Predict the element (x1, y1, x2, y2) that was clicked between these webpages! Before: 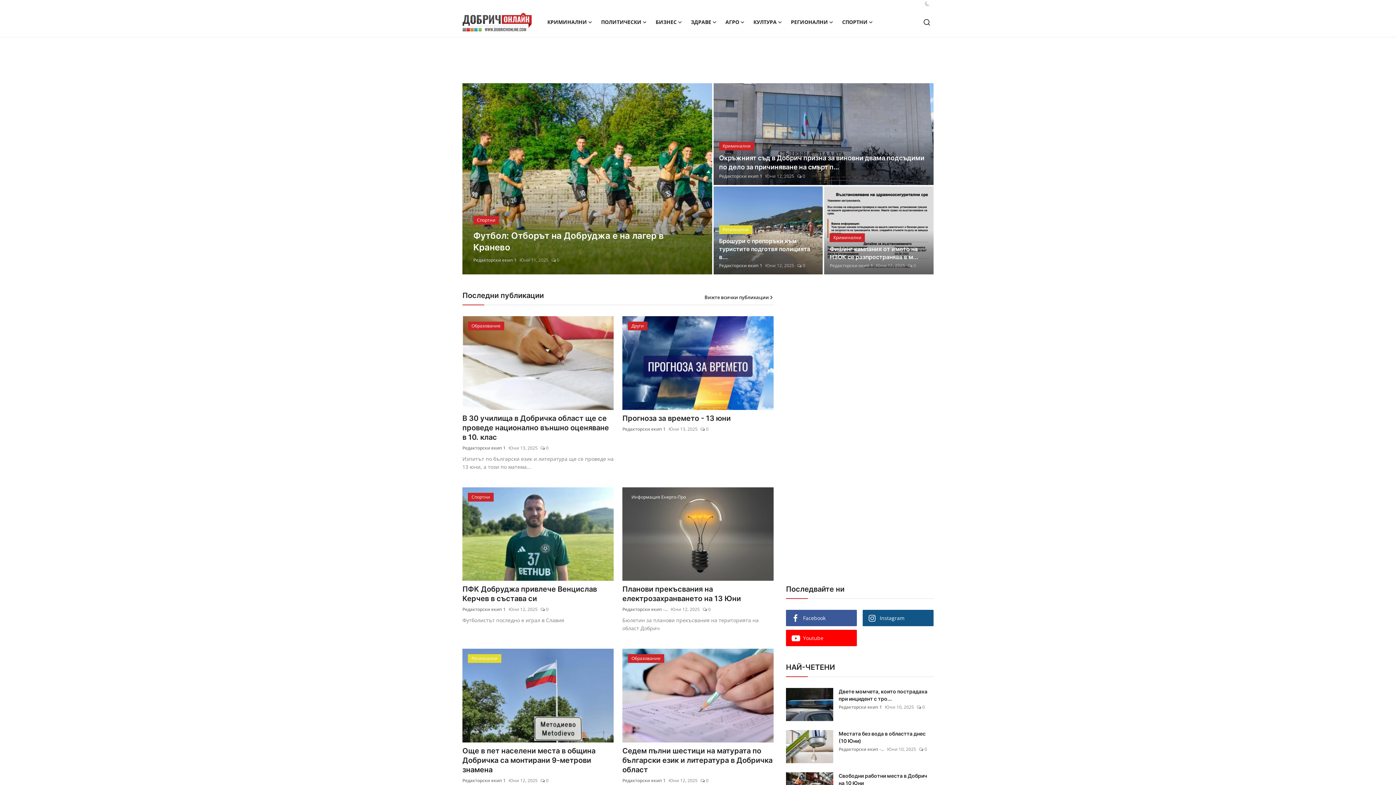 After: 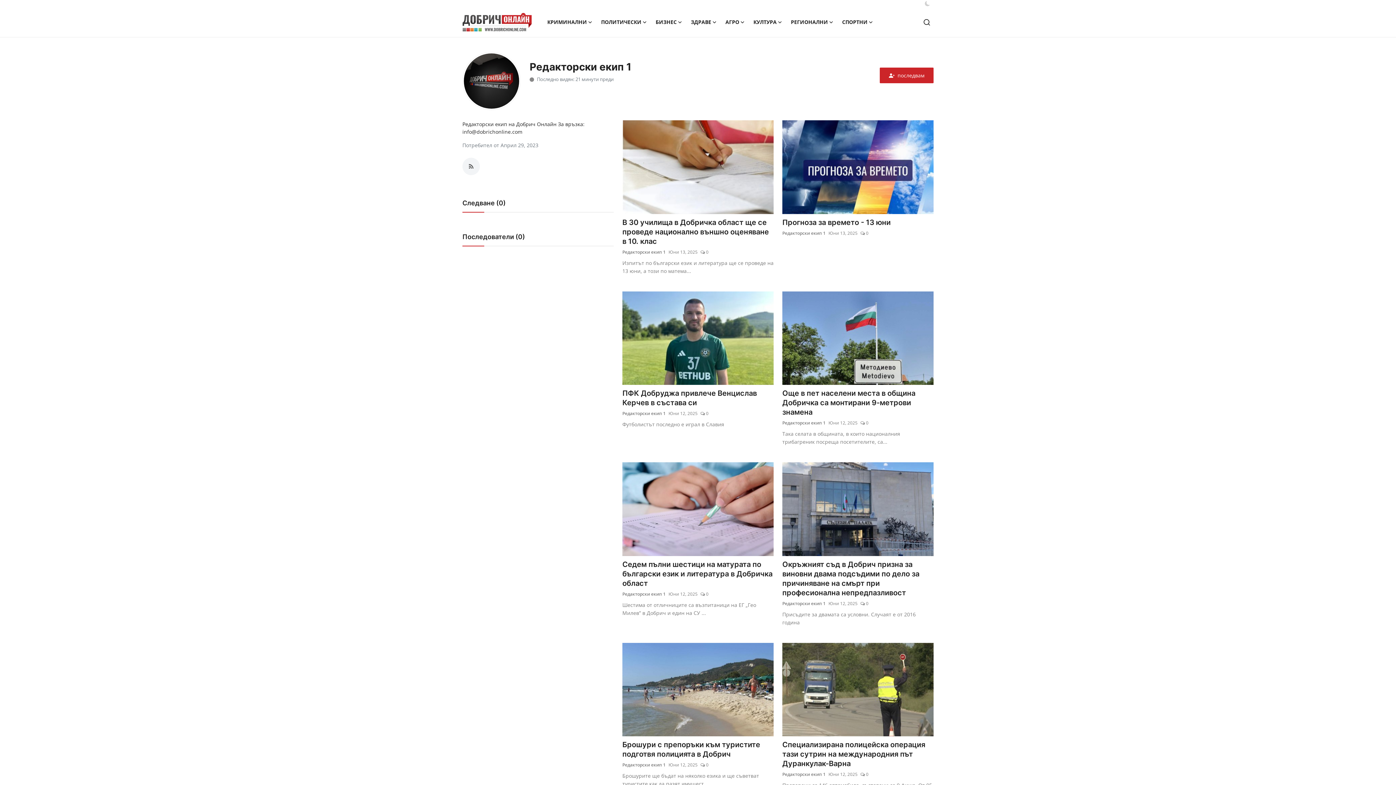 Action: bbox: (719, 173, 762, 179) label: Редакторски екип 1